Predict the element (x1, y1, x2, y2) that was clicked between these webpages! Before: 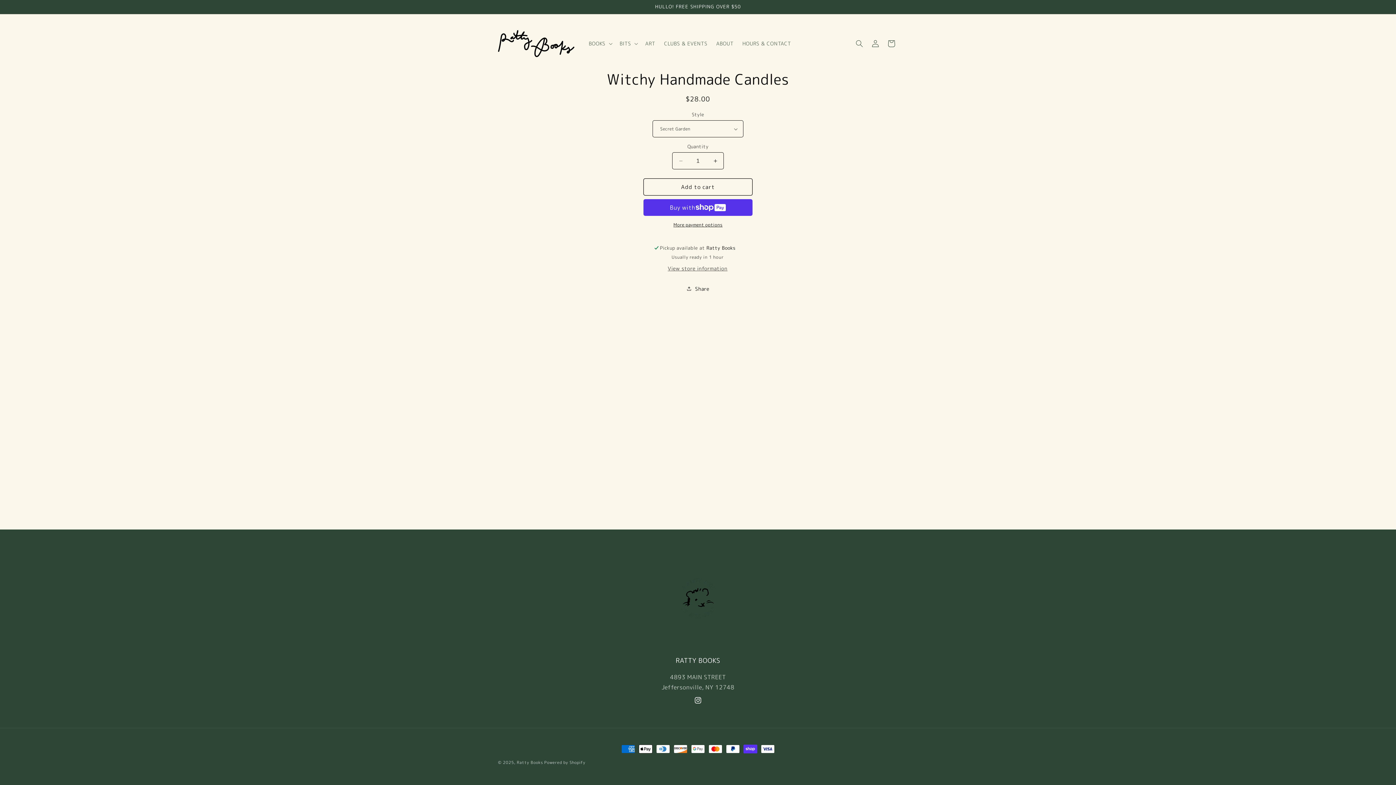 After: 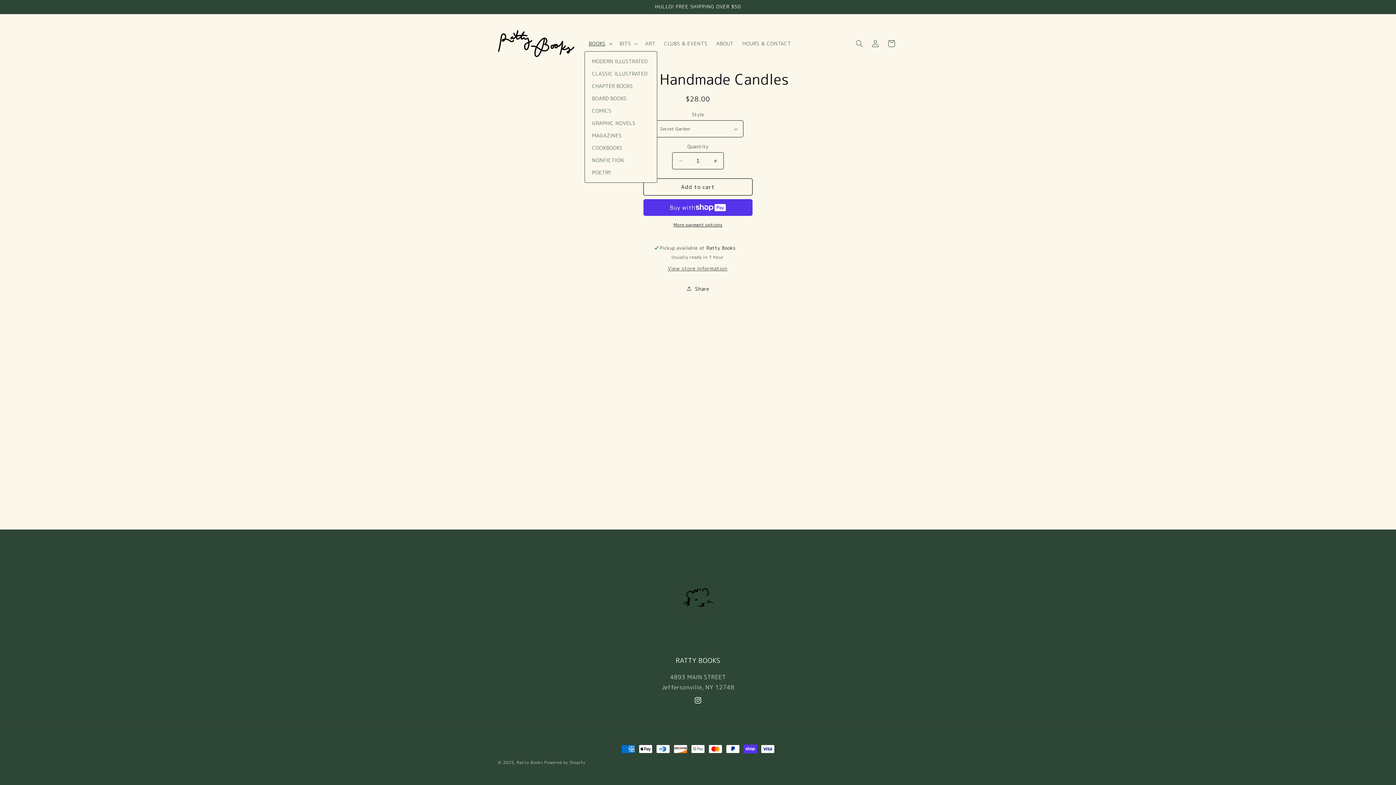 Action: label: BOOKS bbox: (584, 35, 615, 51)